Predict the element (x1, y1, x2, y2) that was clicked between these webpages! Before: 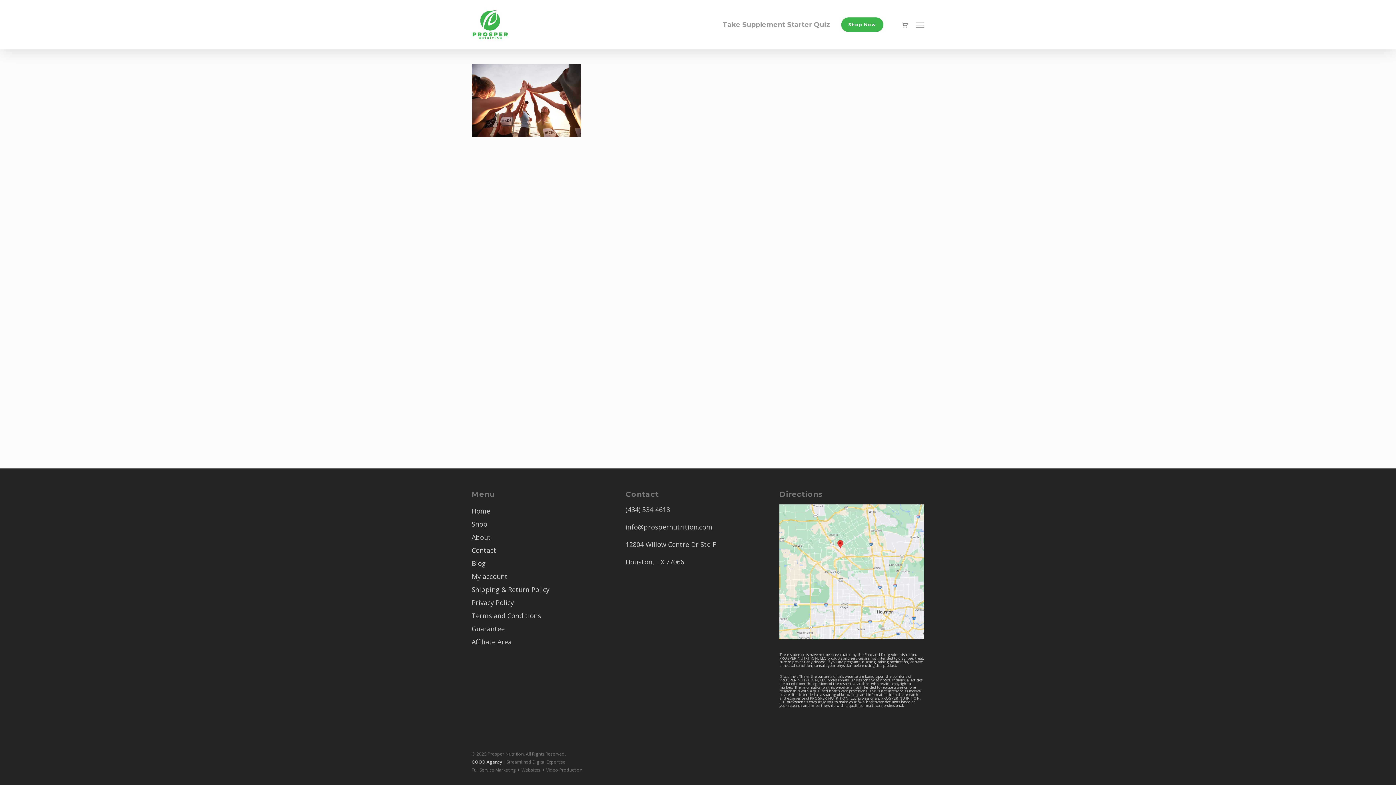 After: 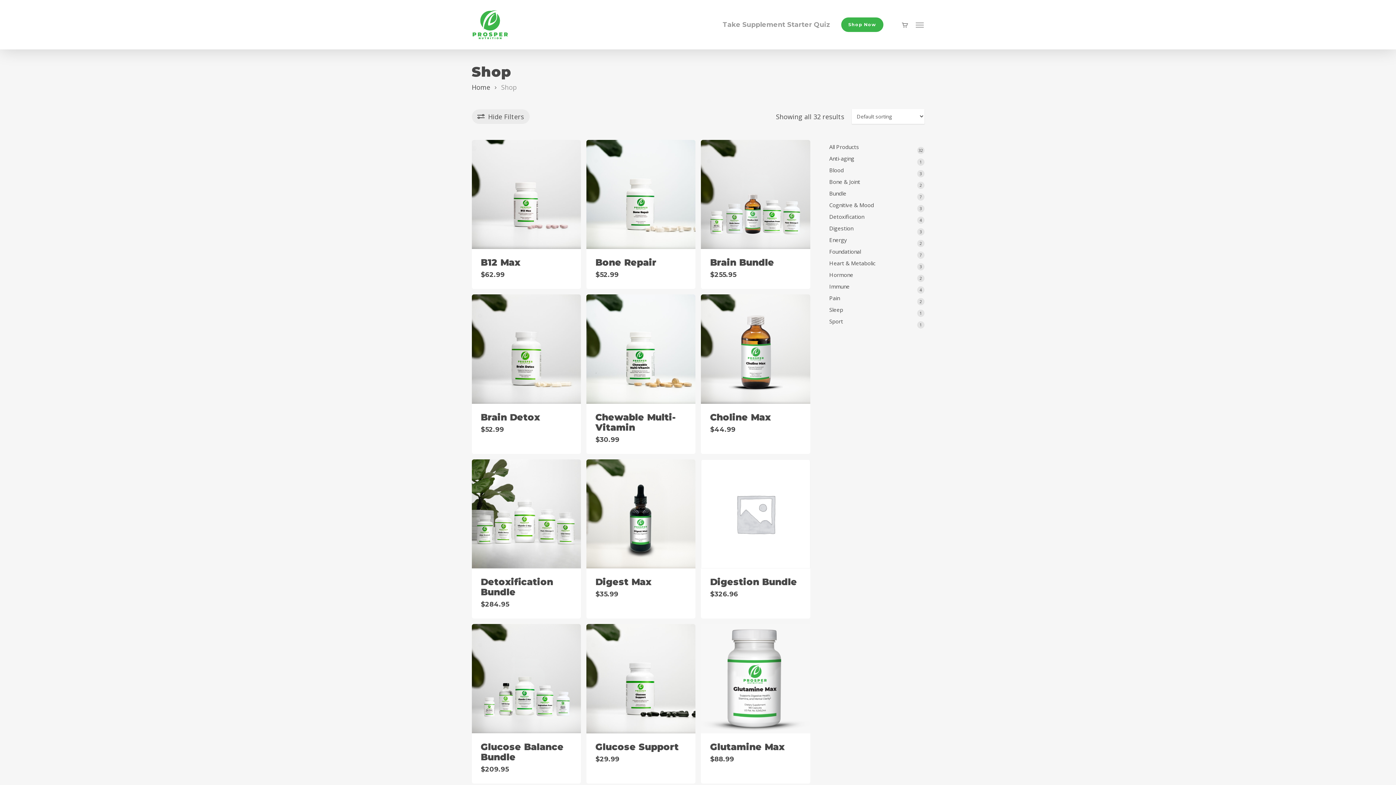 Action: label: Shop bbox: (471, 519, 616, 529)